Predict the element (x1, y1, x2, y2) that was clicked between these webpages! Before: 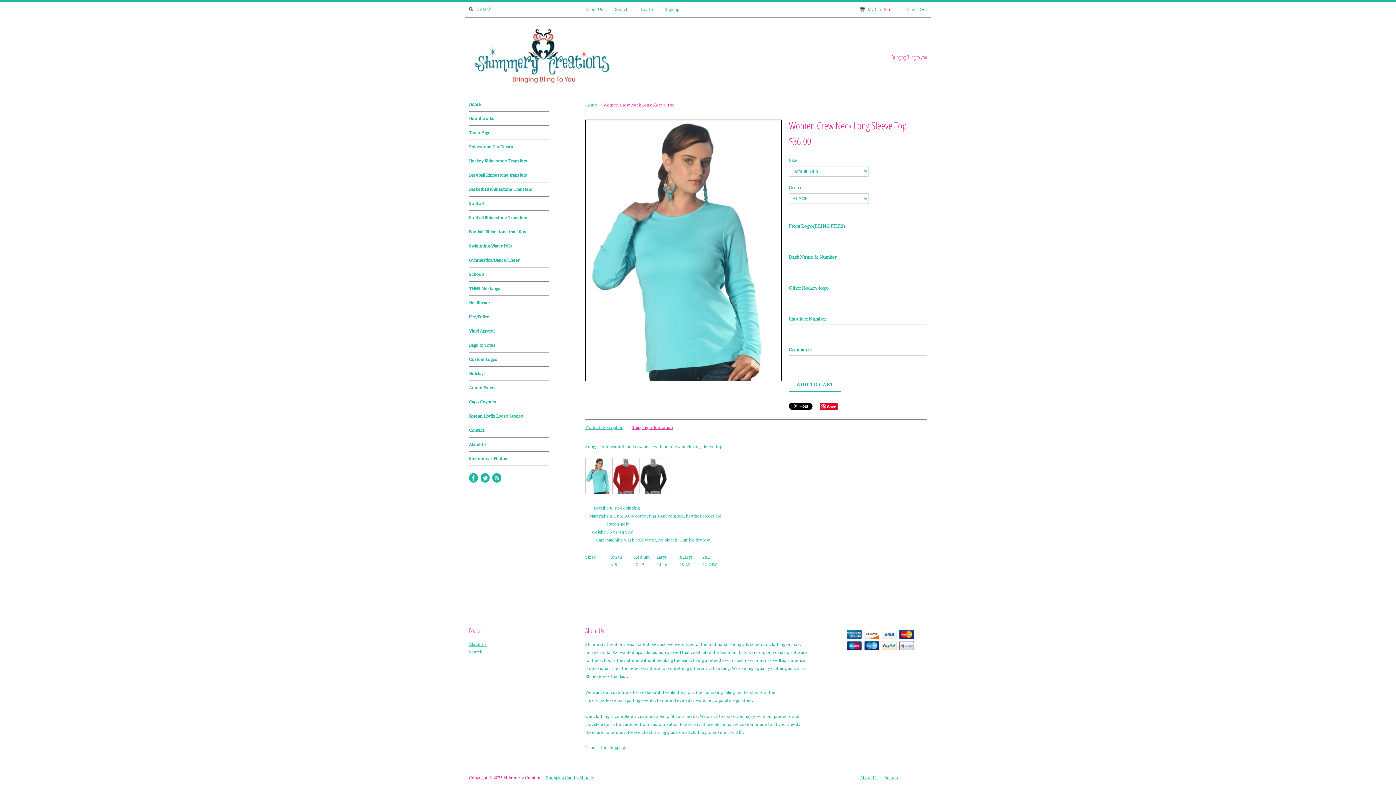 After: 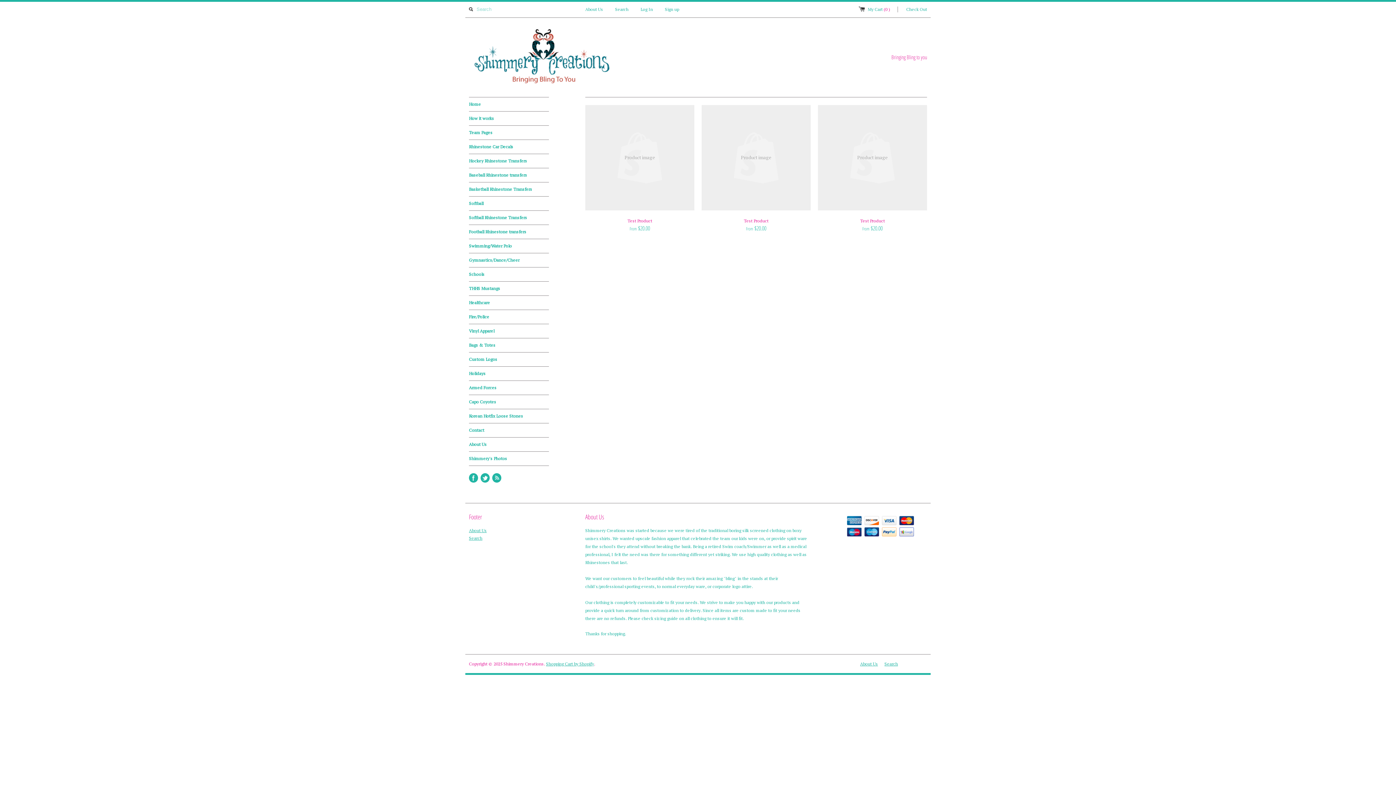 Action: bbox: (469, 168, 549, 182) label: Baseball Rhinestone transfers